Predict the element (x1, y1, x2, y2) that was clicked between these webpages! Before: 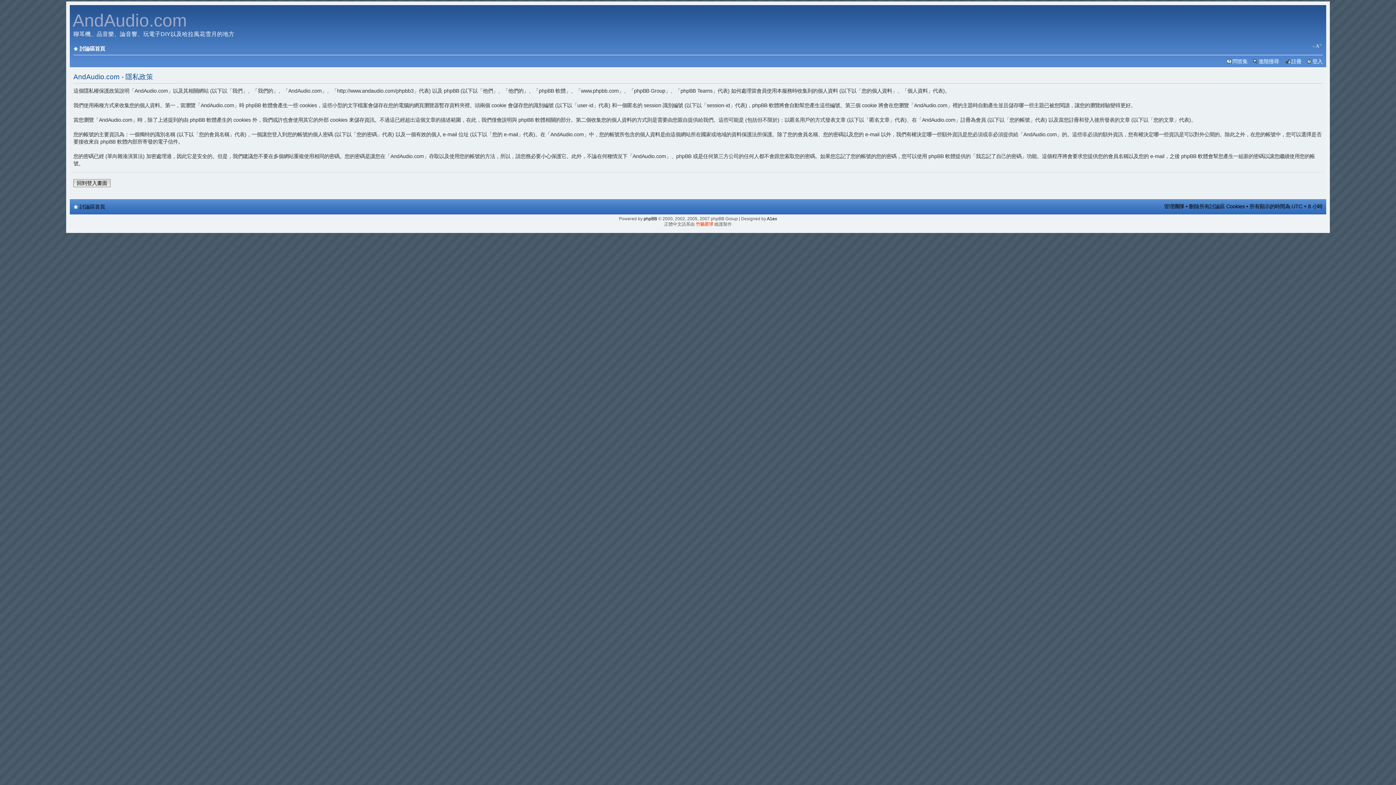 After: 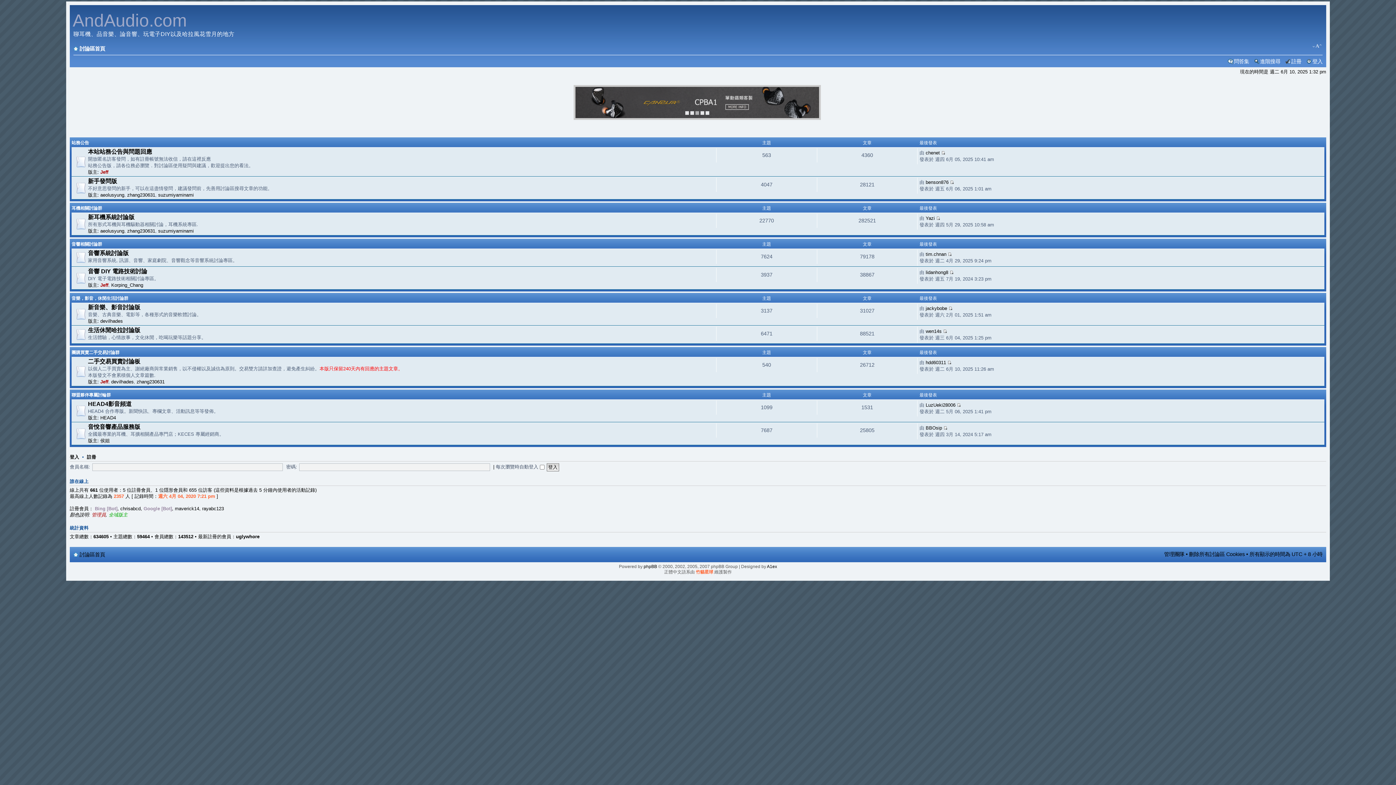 Action: label: AndAudio.com
聊耳機、品音樂、論音響、玩電子DIY以及哈拉風花雪月的地方 bbox: (69, 5, 1326, 42)